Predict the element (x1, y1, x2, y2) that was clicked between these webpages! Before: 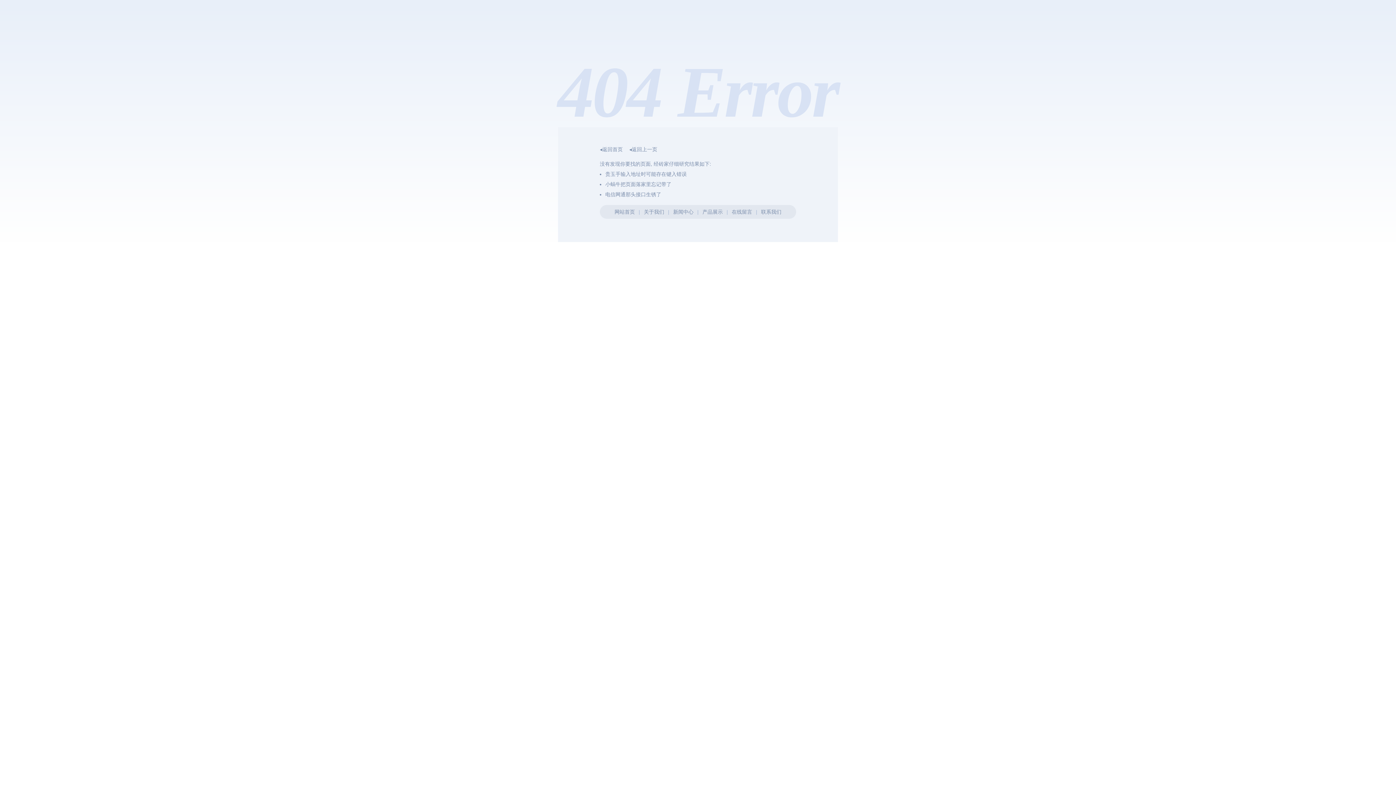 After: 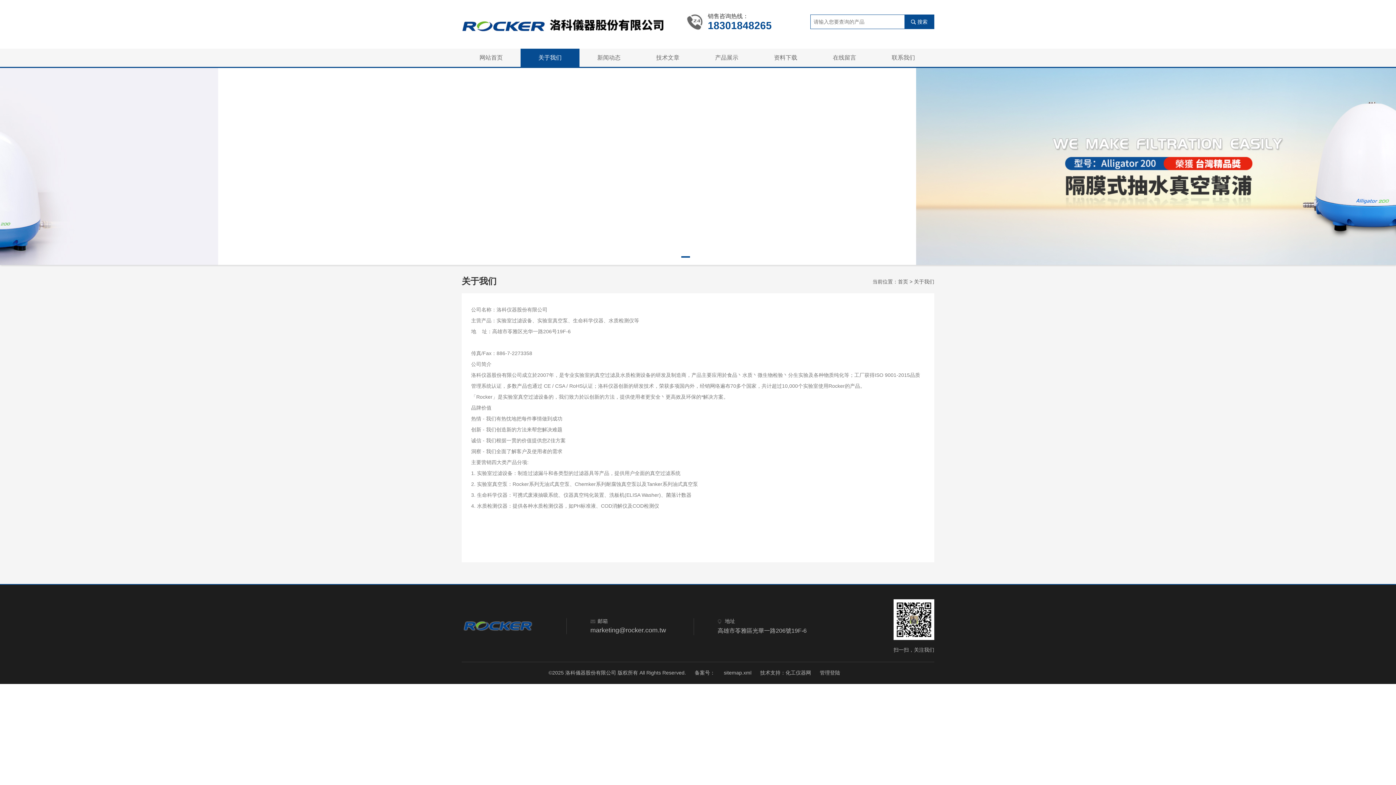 Action: bbox: (644, 209, 664, 214) label: 关于我们